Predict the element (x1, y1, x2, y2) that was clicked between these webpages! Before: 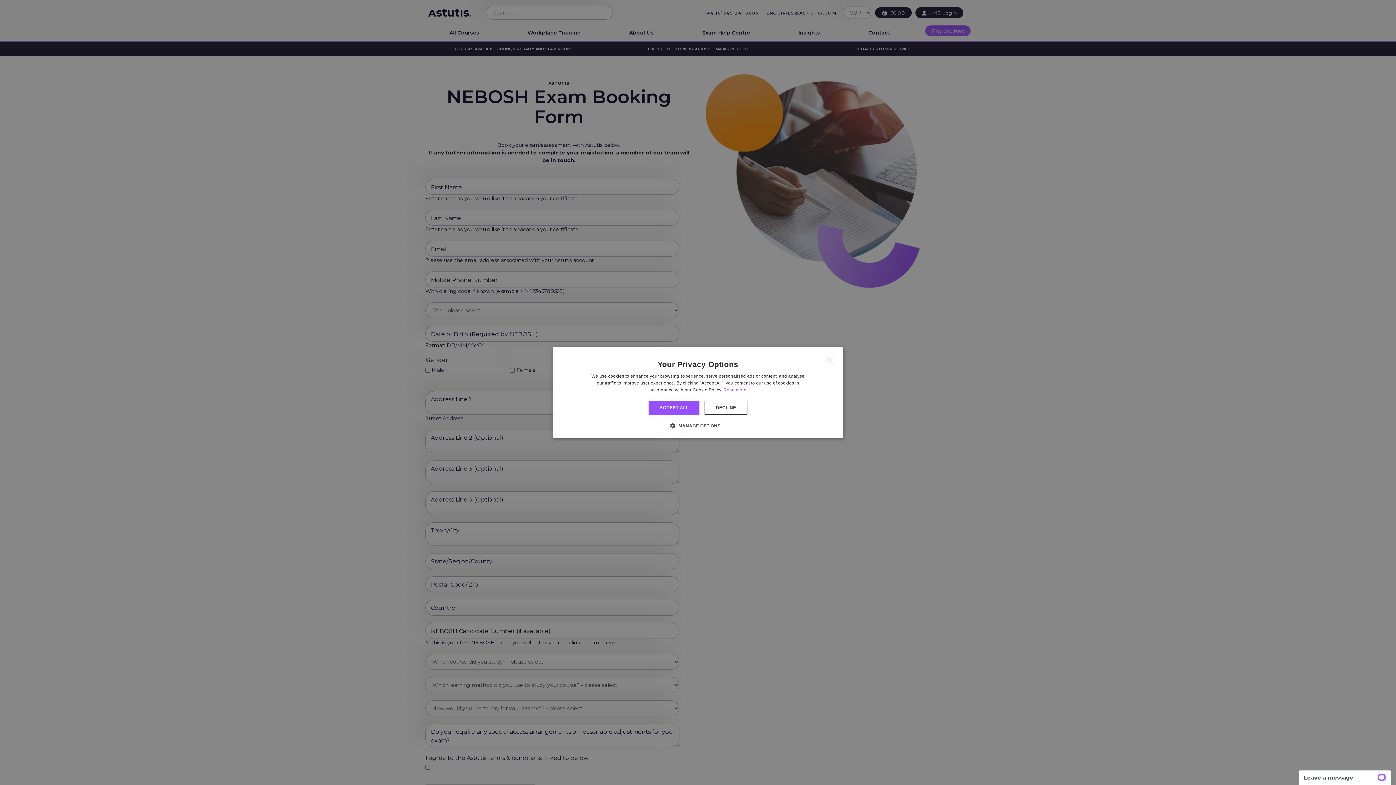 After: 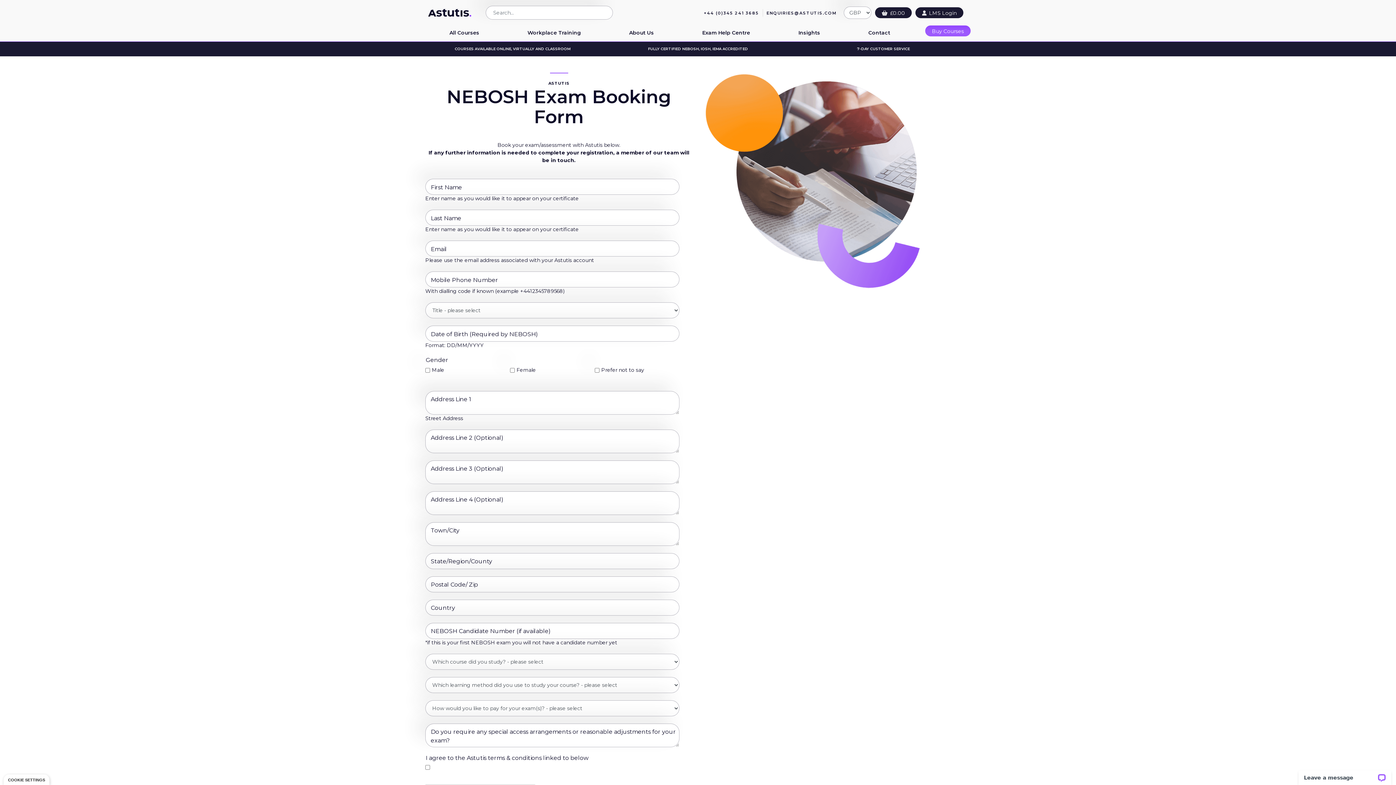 Action: bbox: (704, 401, 747, 414) label: DECLINE